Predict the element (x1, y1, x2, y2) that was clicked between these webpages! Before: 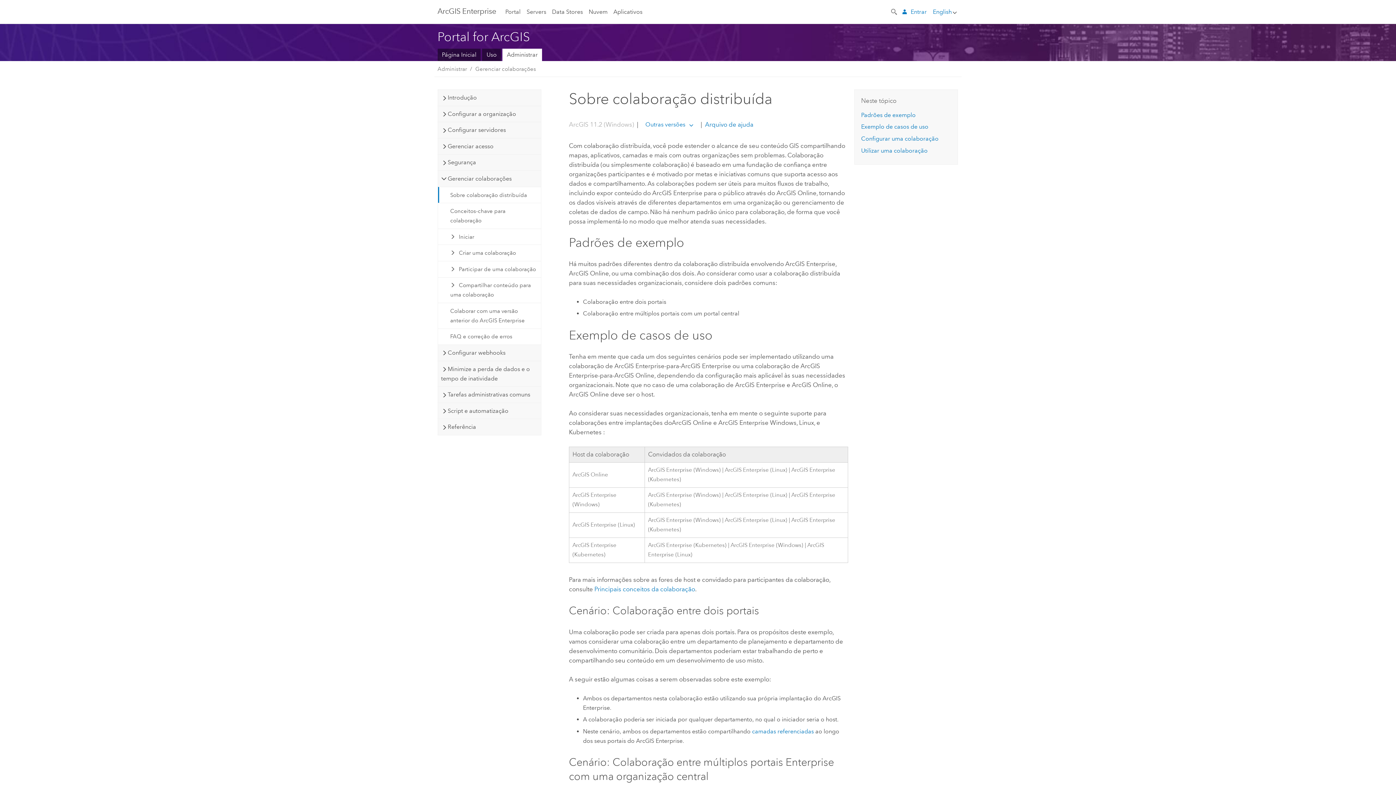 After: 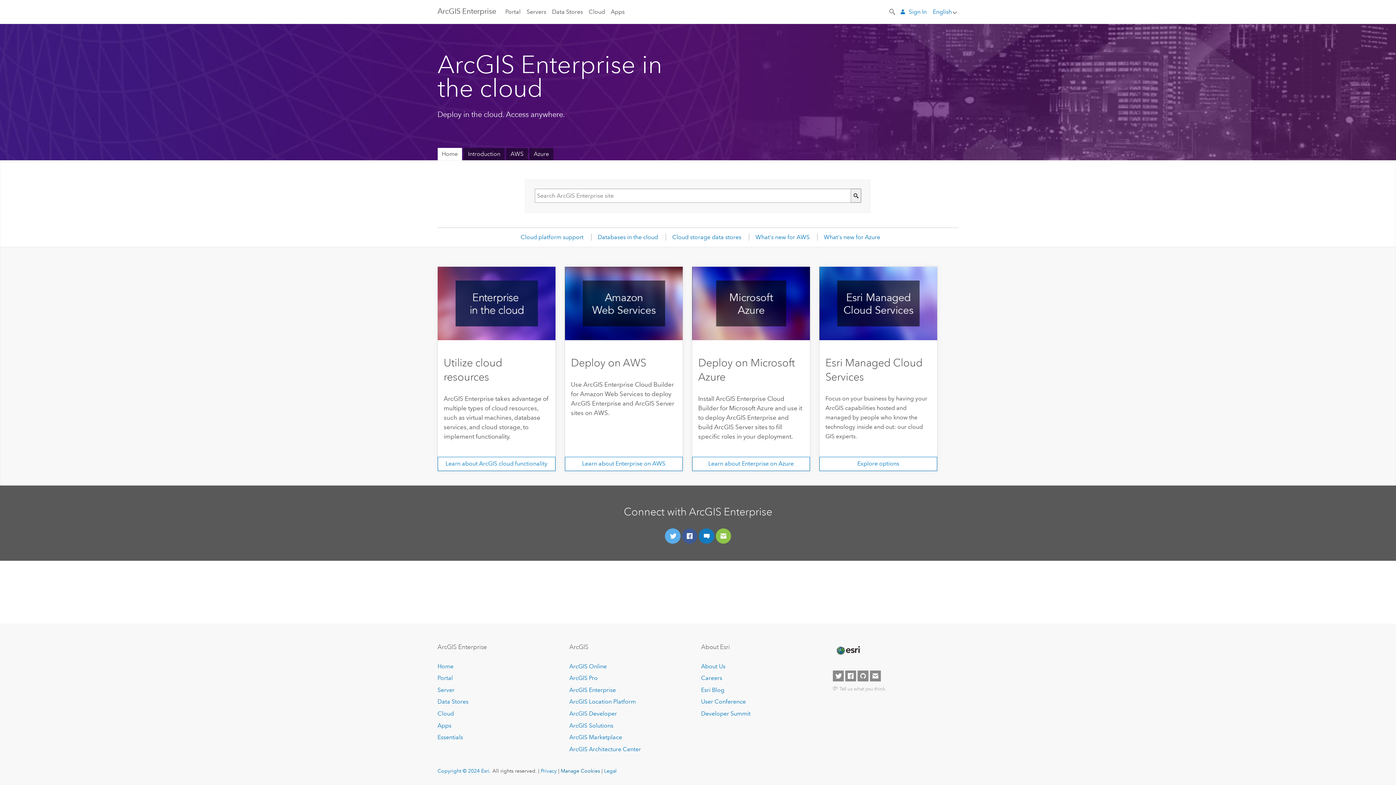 Action: label: Nuvem bbox: (588, 0, 607, 23)